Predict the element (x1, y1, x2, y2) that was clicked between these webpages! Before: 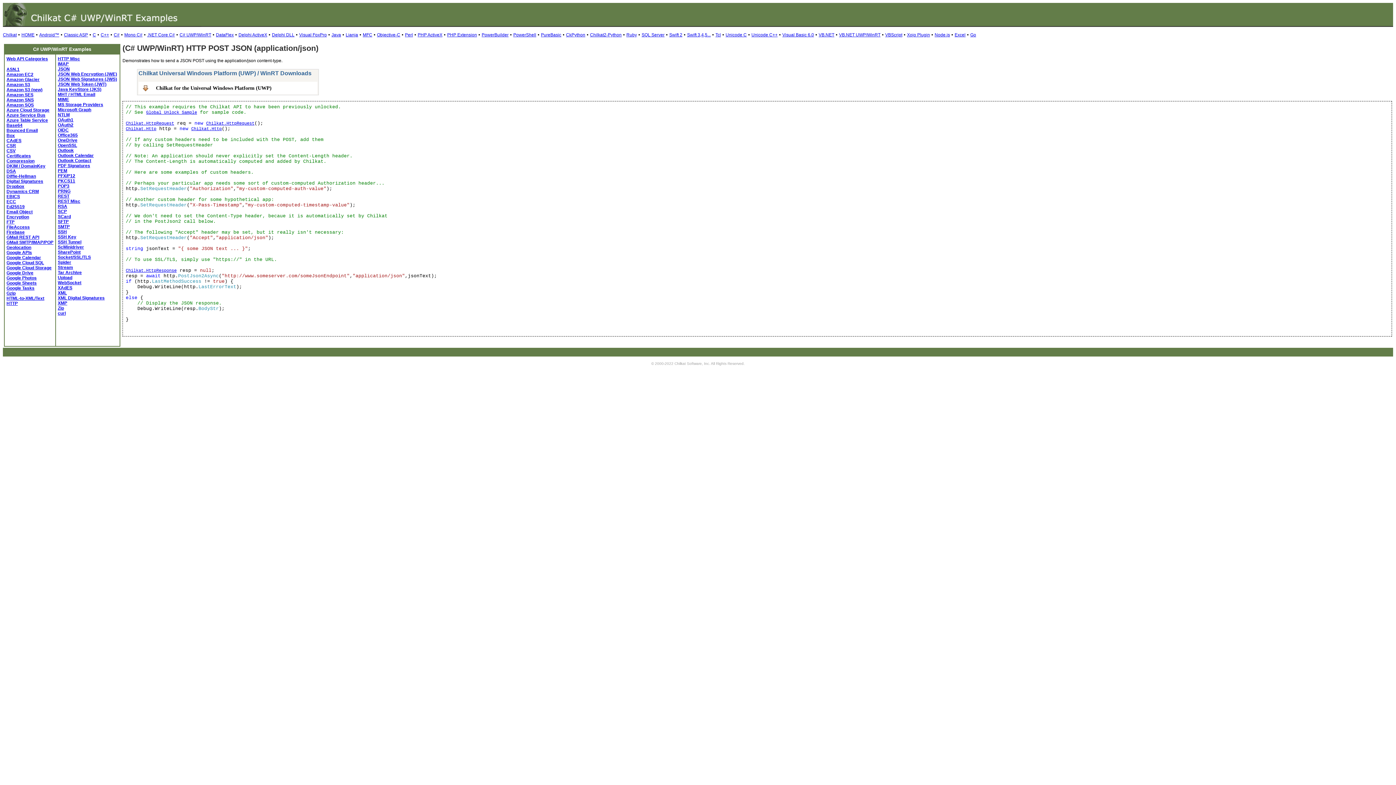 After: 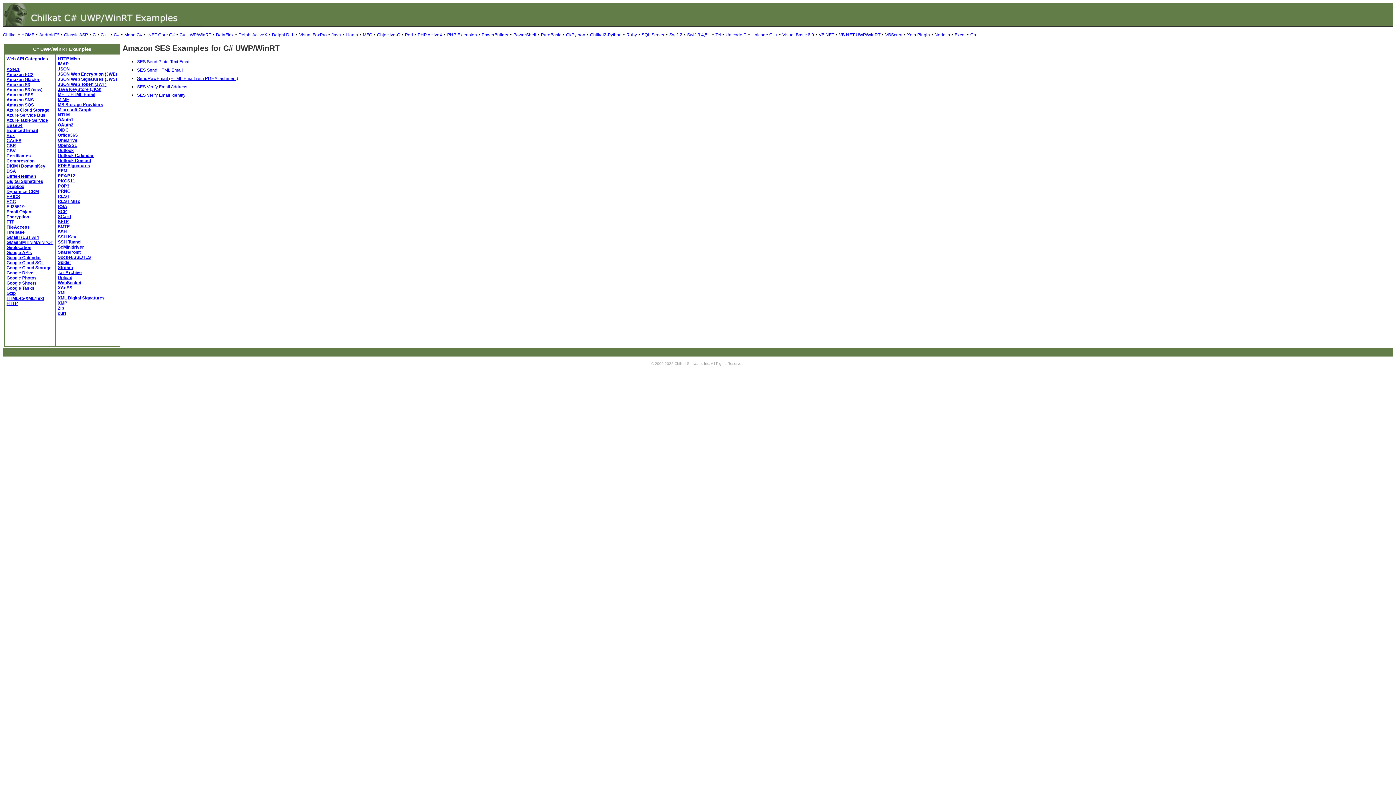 Action: label: Amazon SES bbox: (6, 92, 33, 97)